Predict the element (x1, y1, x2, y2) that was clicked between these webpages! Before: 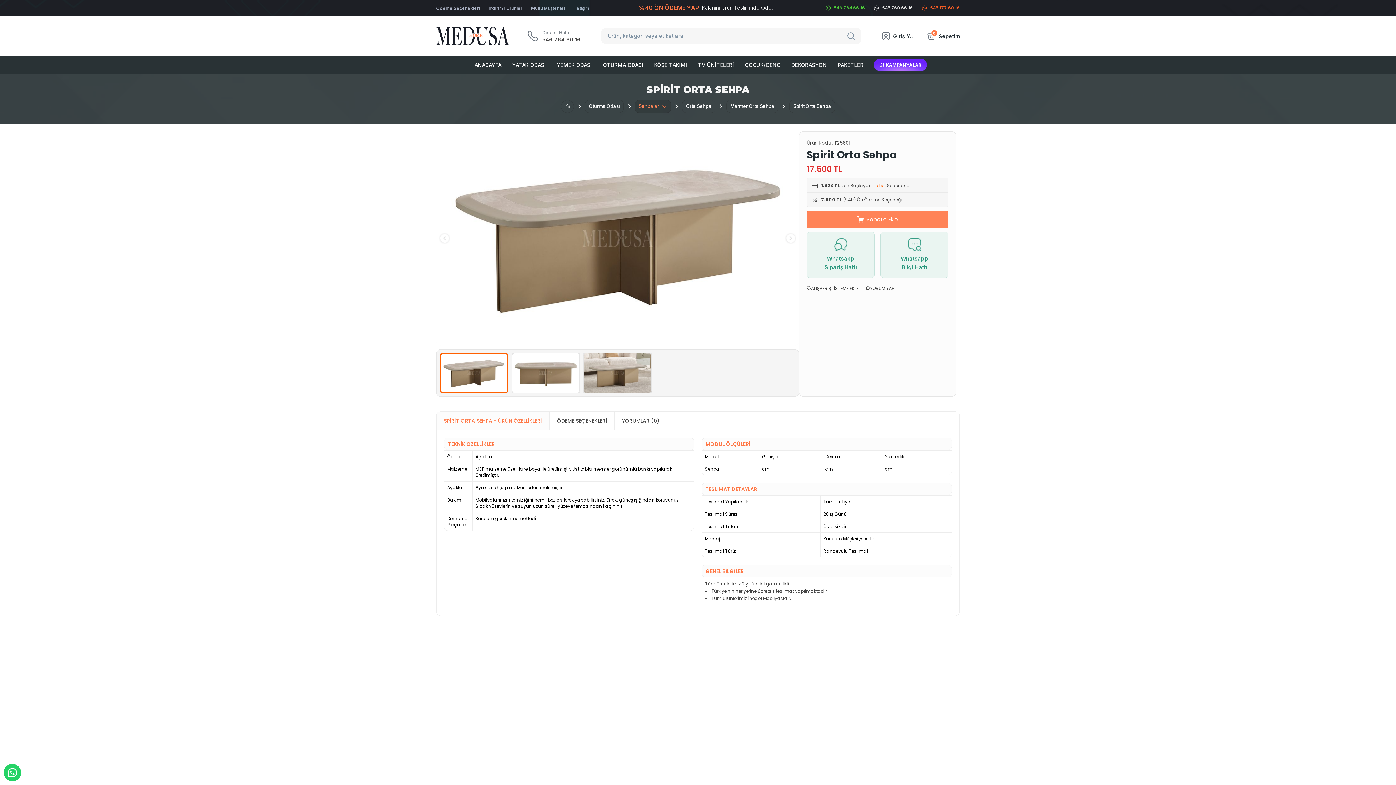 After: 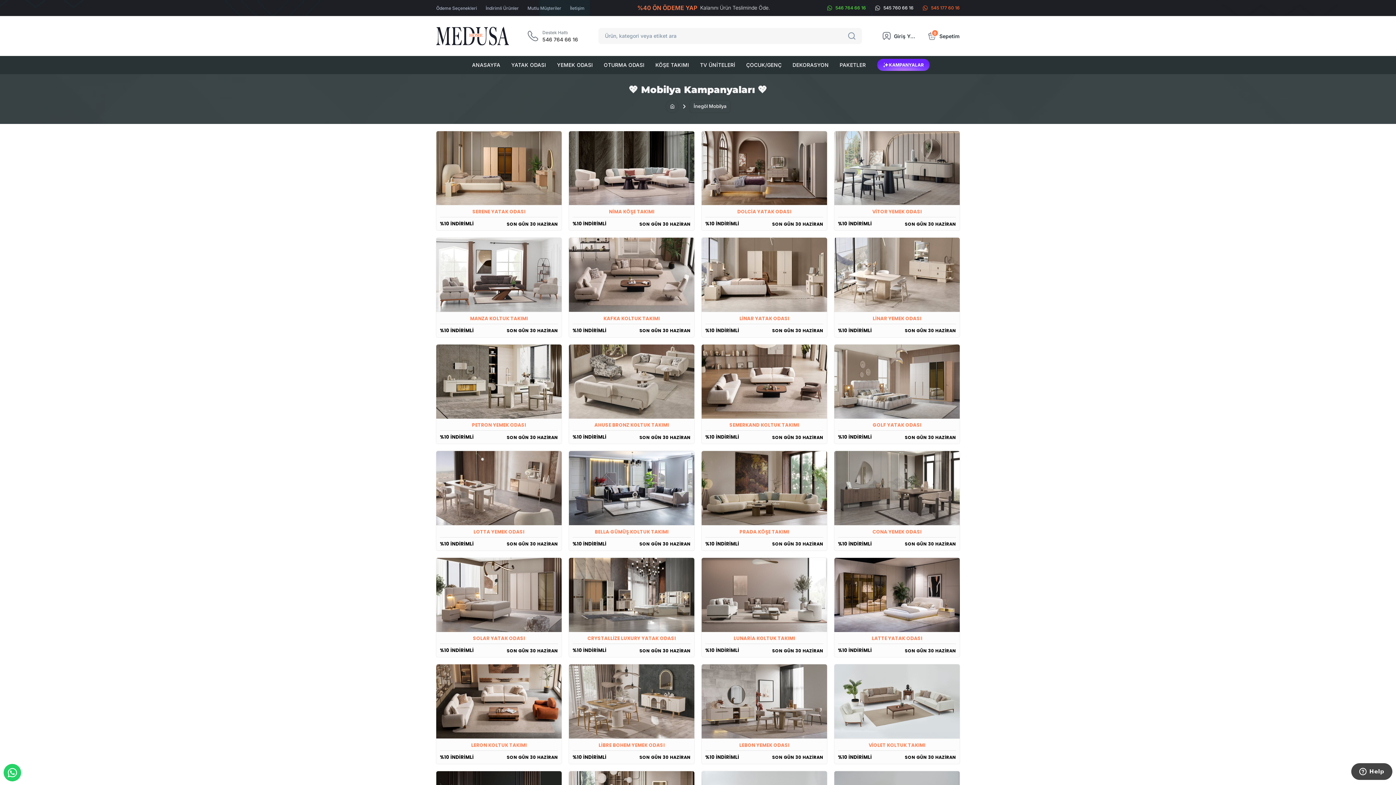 Action: label: KAMPANYALAR bbox: (874, 58, 927, 71)